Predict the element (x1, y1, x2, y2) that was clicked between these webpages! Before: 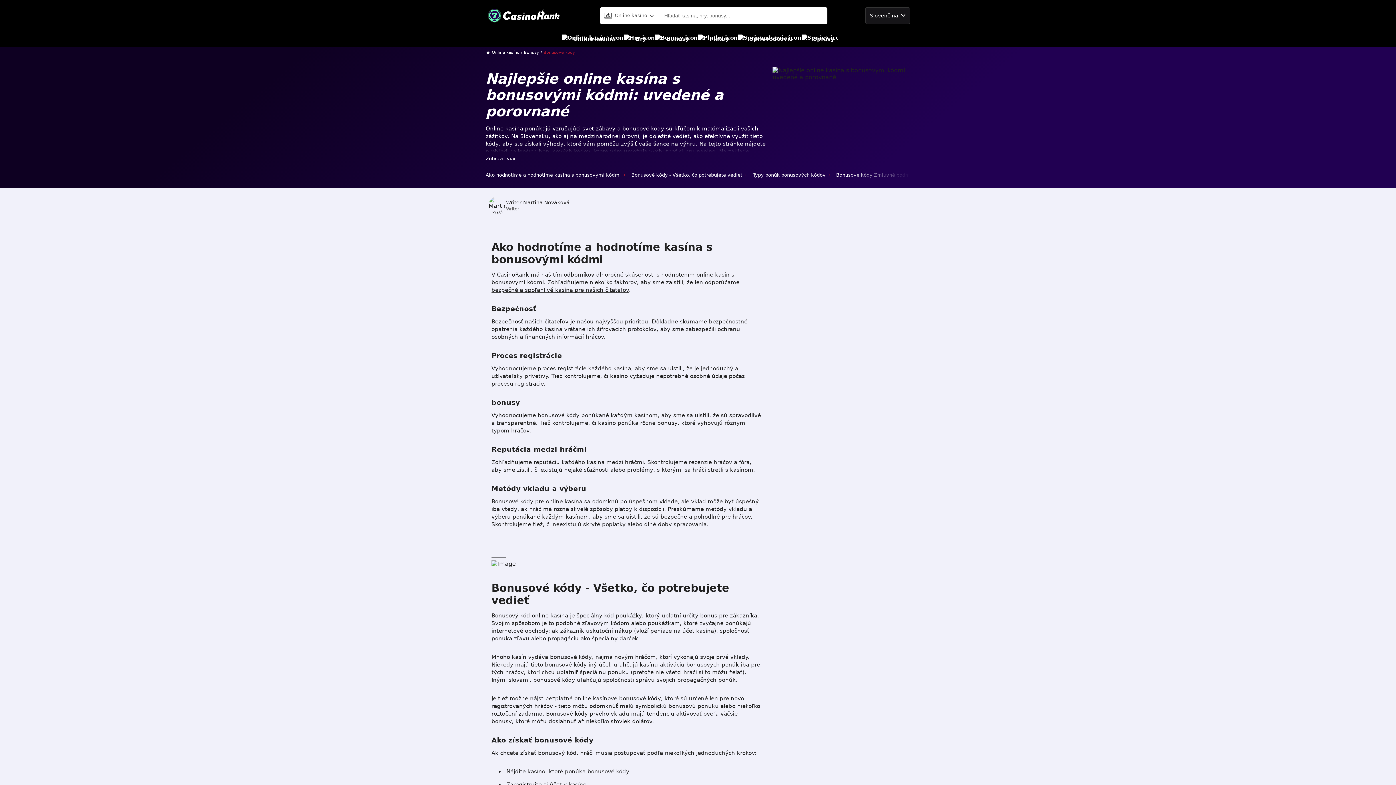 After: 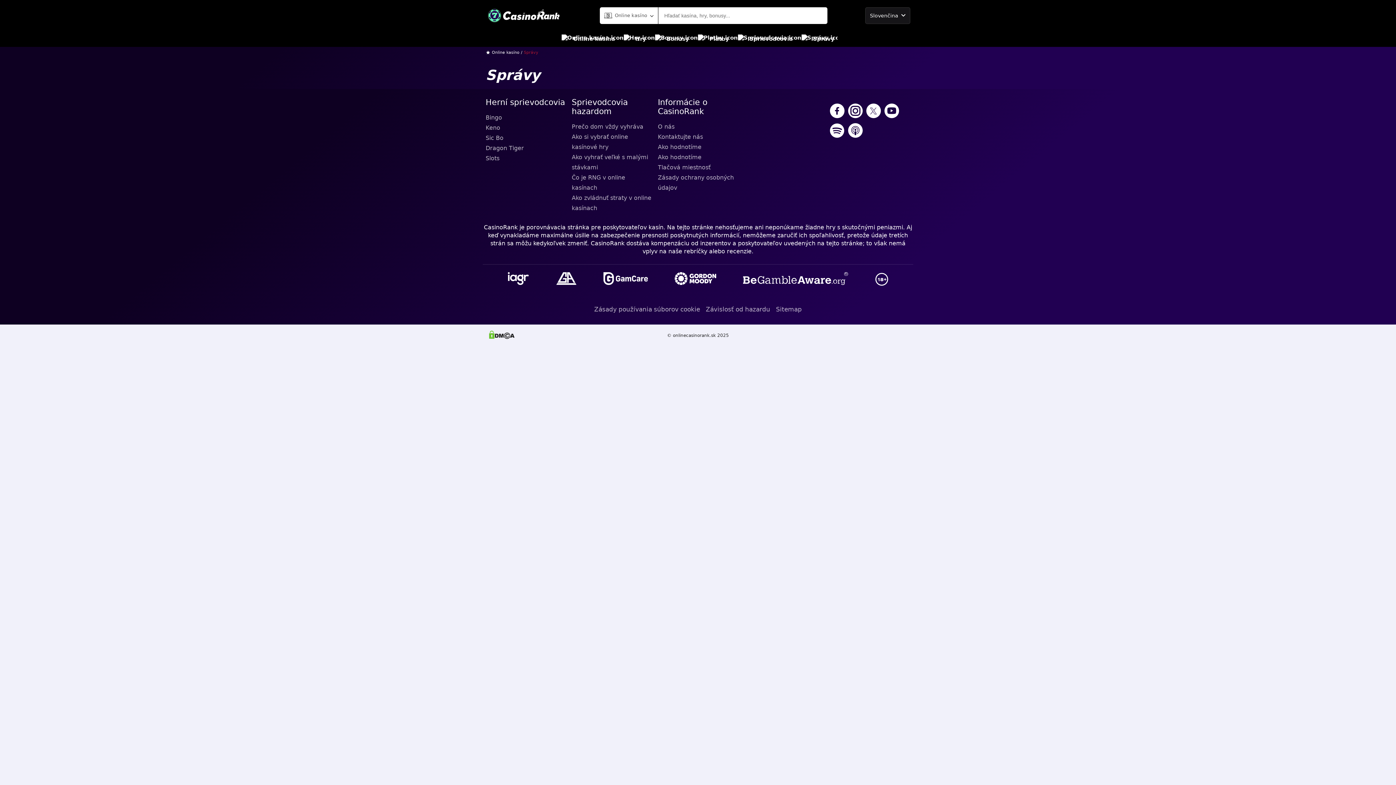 Action: label: Správy bbox: (801, 30, 834, 46)